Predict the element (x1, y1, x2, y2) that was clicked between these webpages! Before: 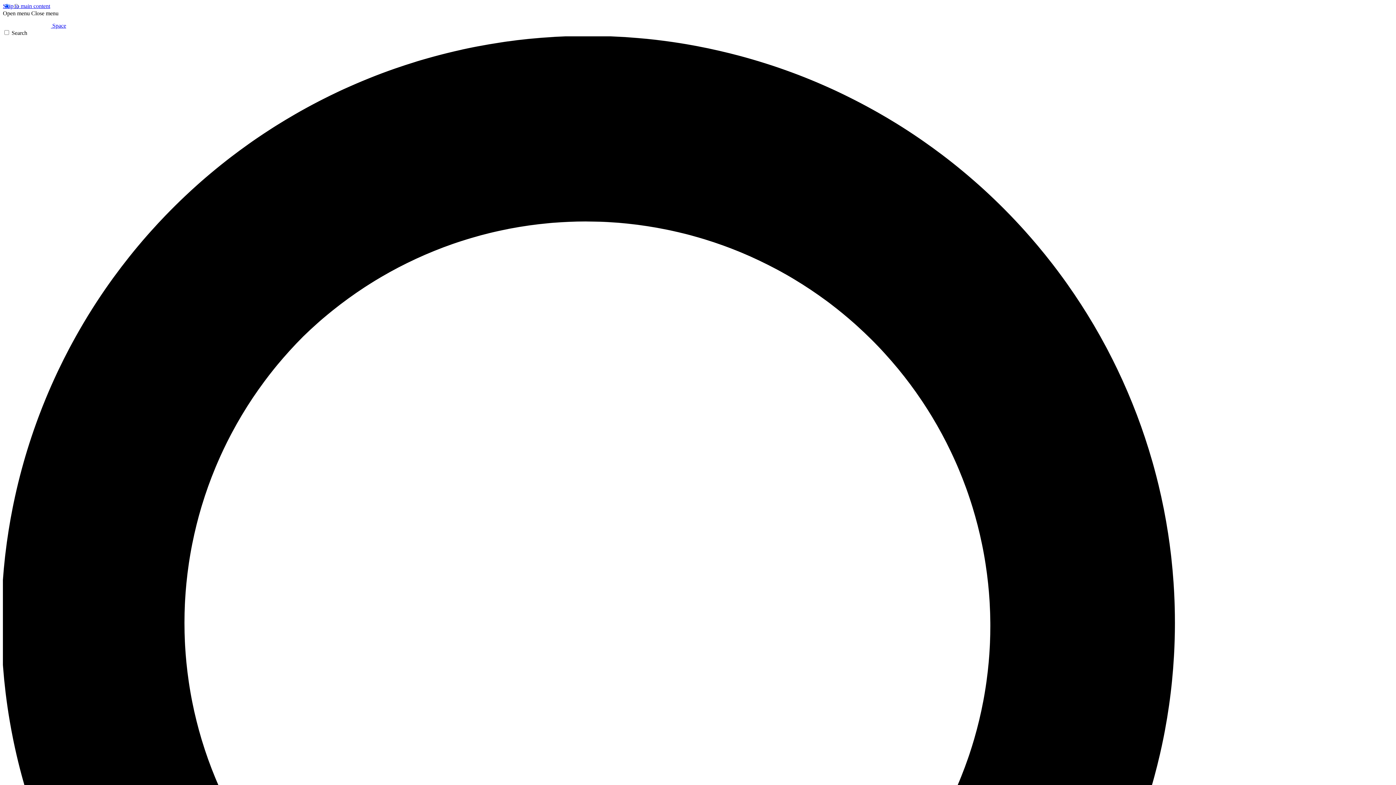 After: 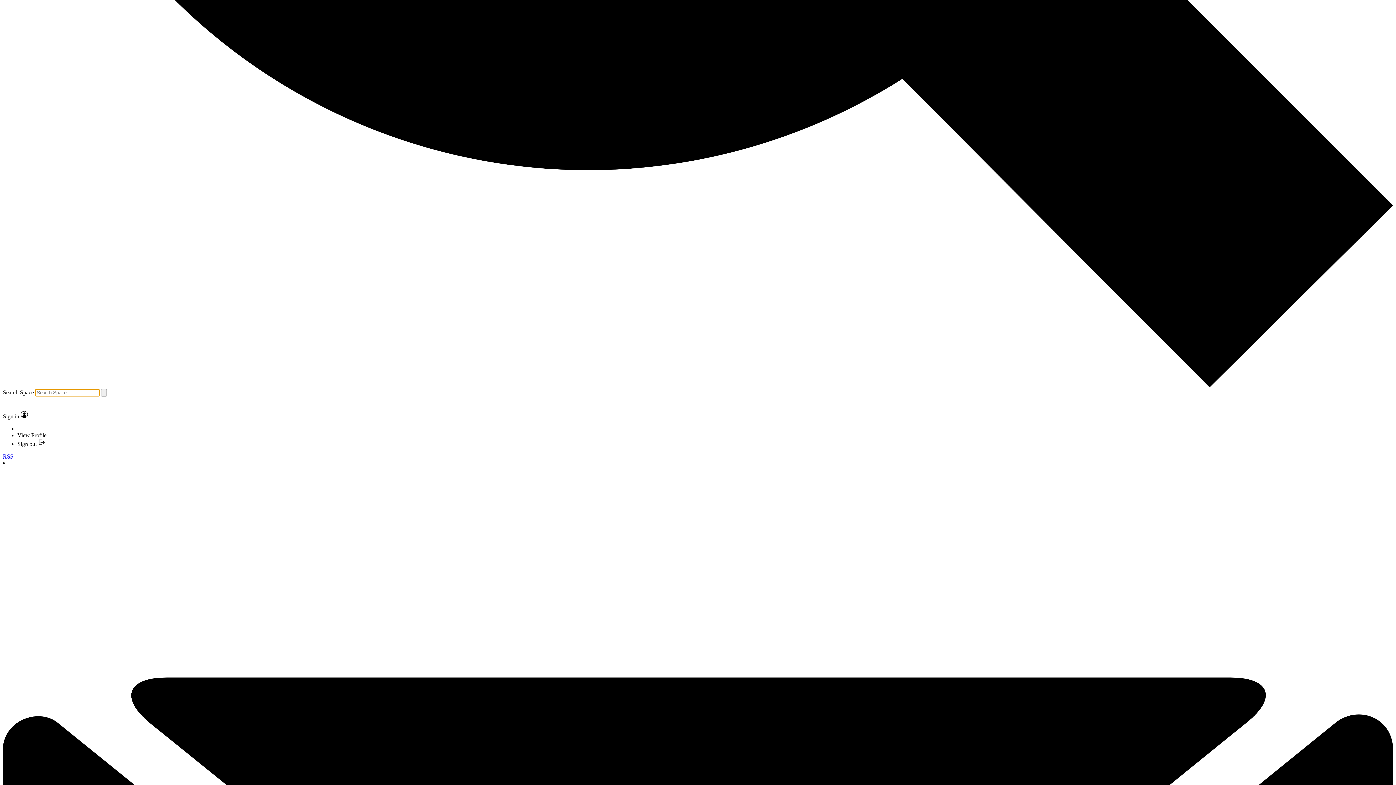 Action: label: Search bbox: (2, 29, 1393, 1428)